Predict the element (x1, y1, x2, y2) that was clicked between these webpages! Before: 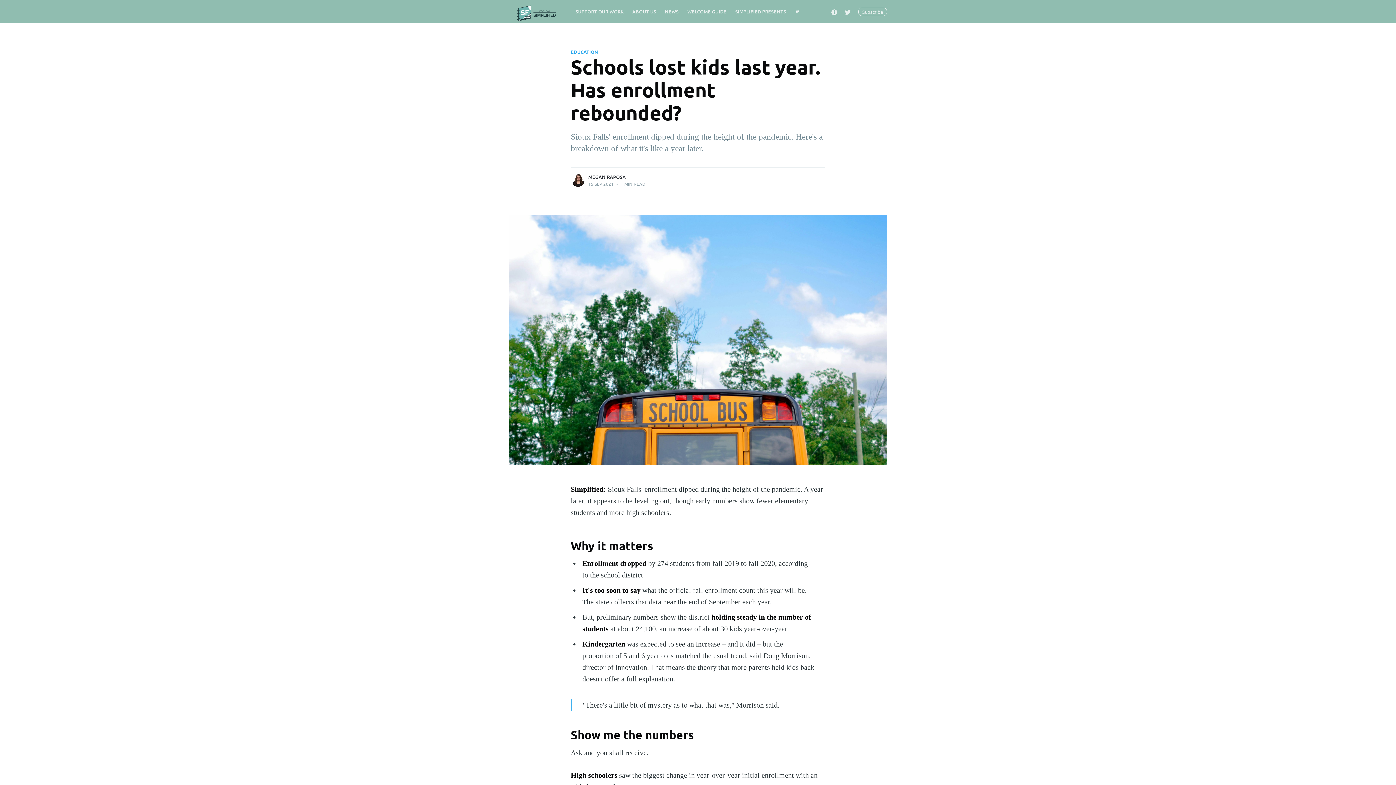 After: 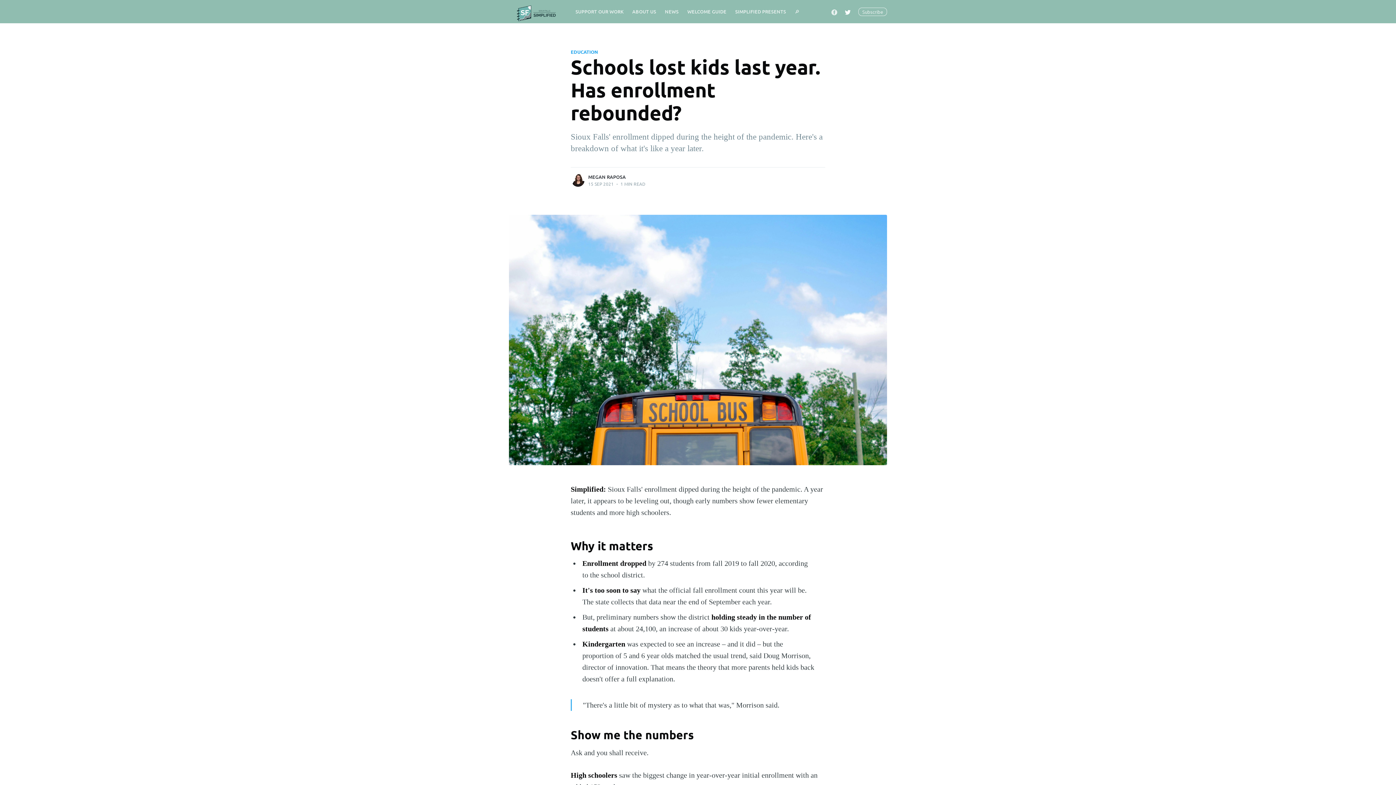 Action: bbox: (841, 3, 854, 19)